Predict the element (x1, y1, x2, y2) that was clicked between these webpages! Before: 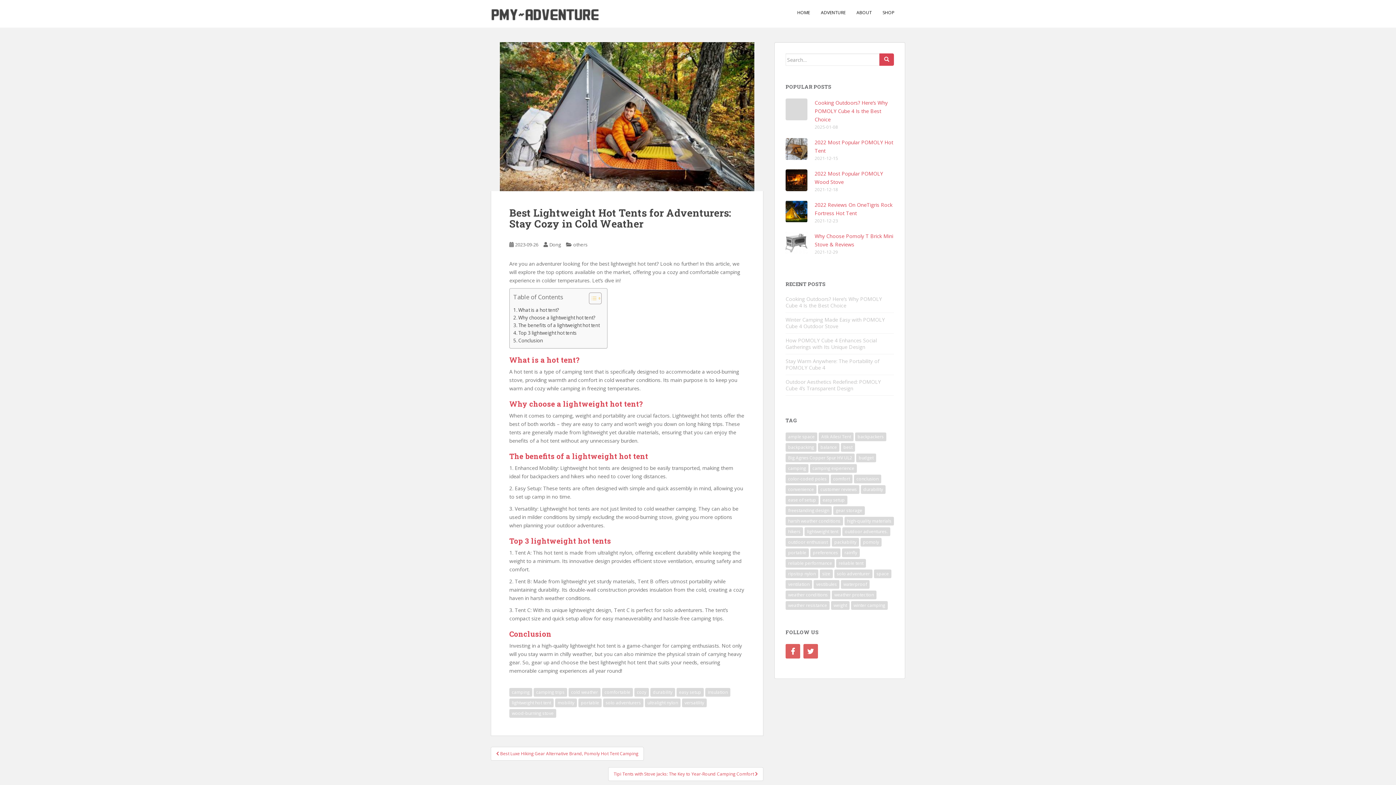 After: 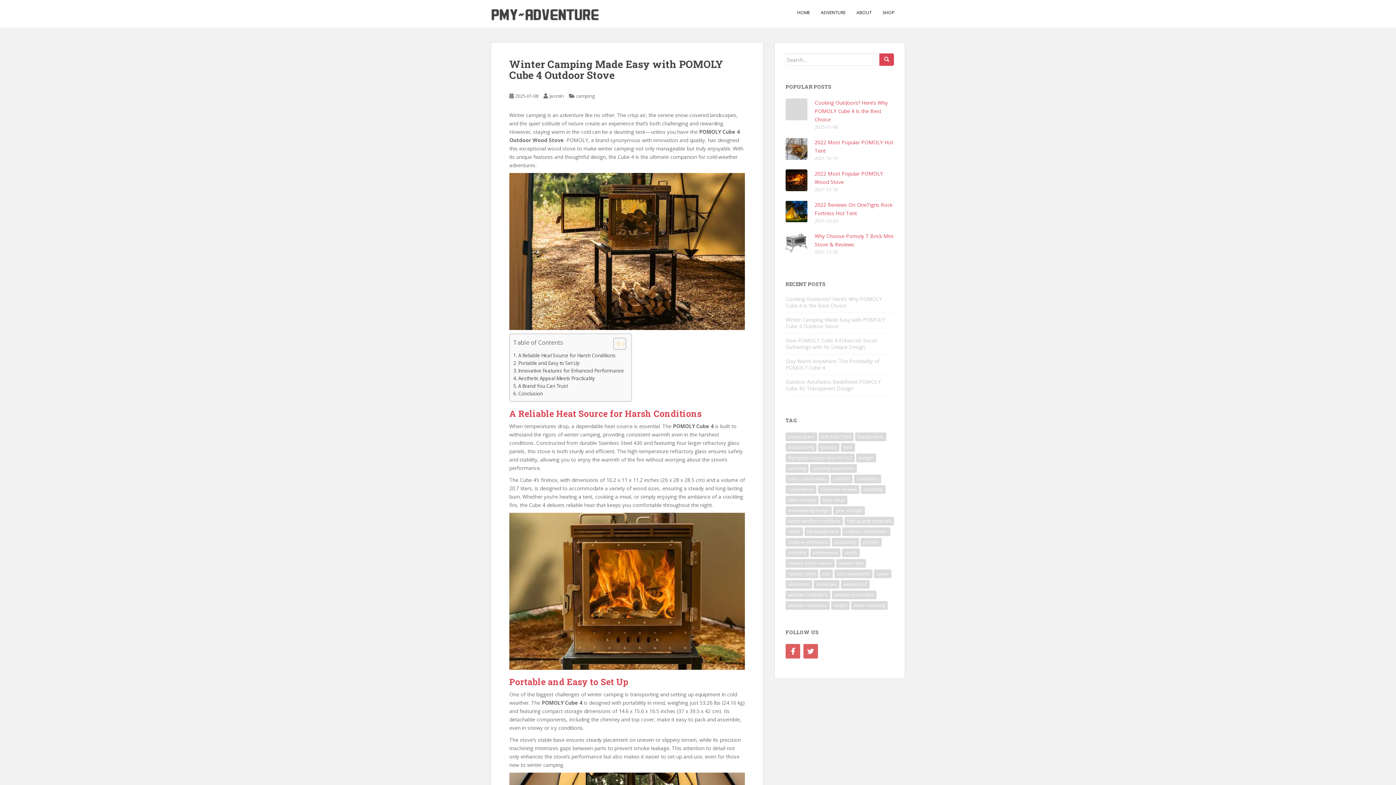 Action: bbox: (785, 316, 885, 329) label: Winter Camping Made Easy with POMOLY Cube 4 Outdoor Stove